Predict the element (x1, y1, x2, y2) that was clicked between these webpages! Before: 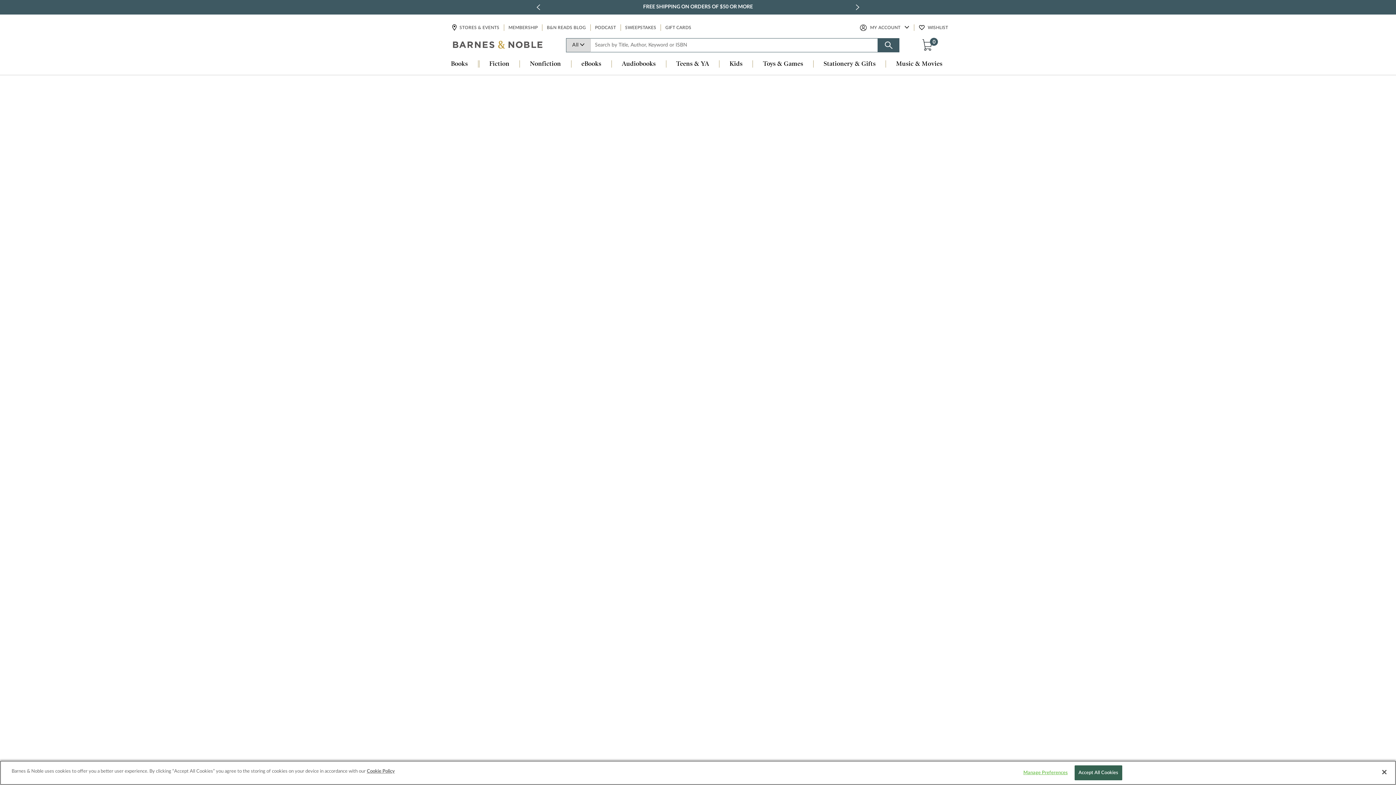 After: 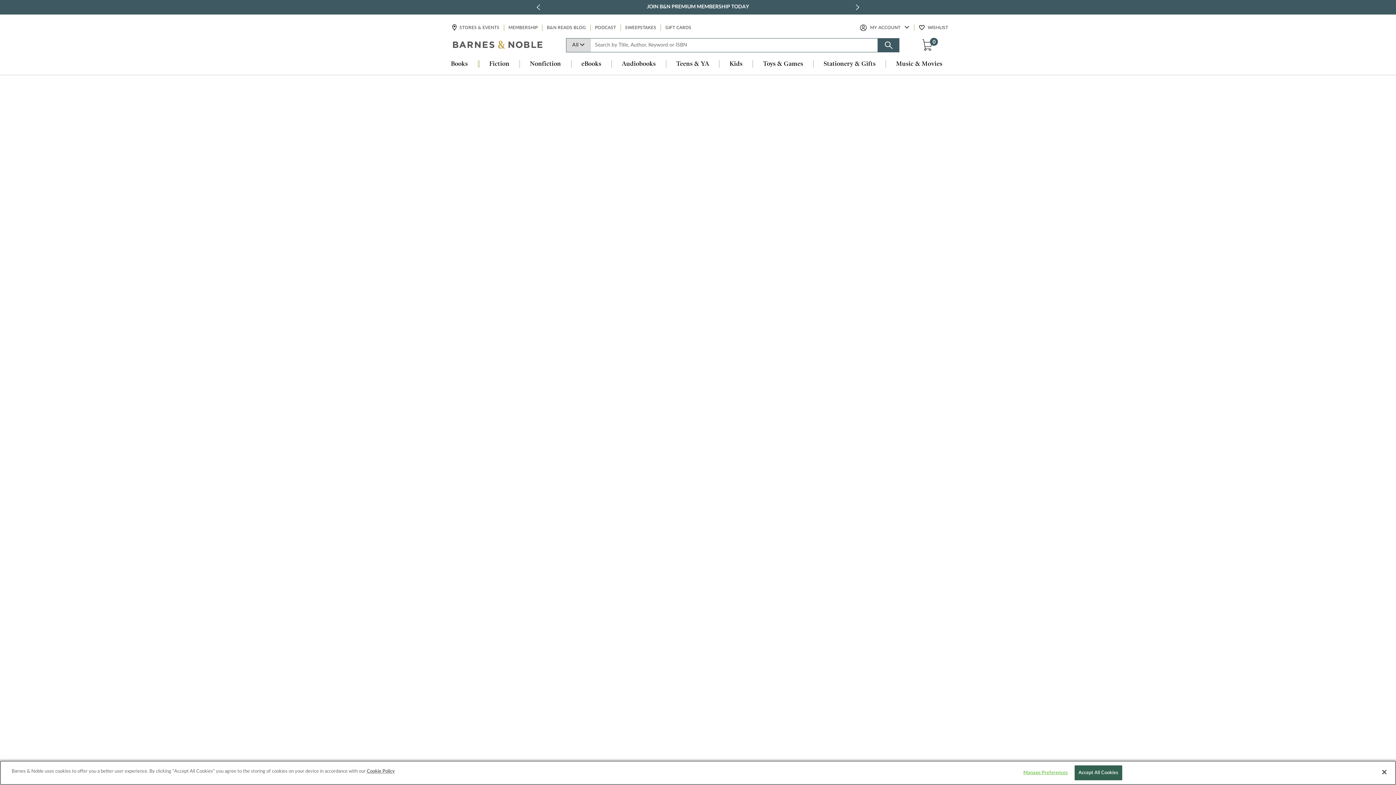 Action: bbox: (753, 60, 813, 68) label: Toys & Games